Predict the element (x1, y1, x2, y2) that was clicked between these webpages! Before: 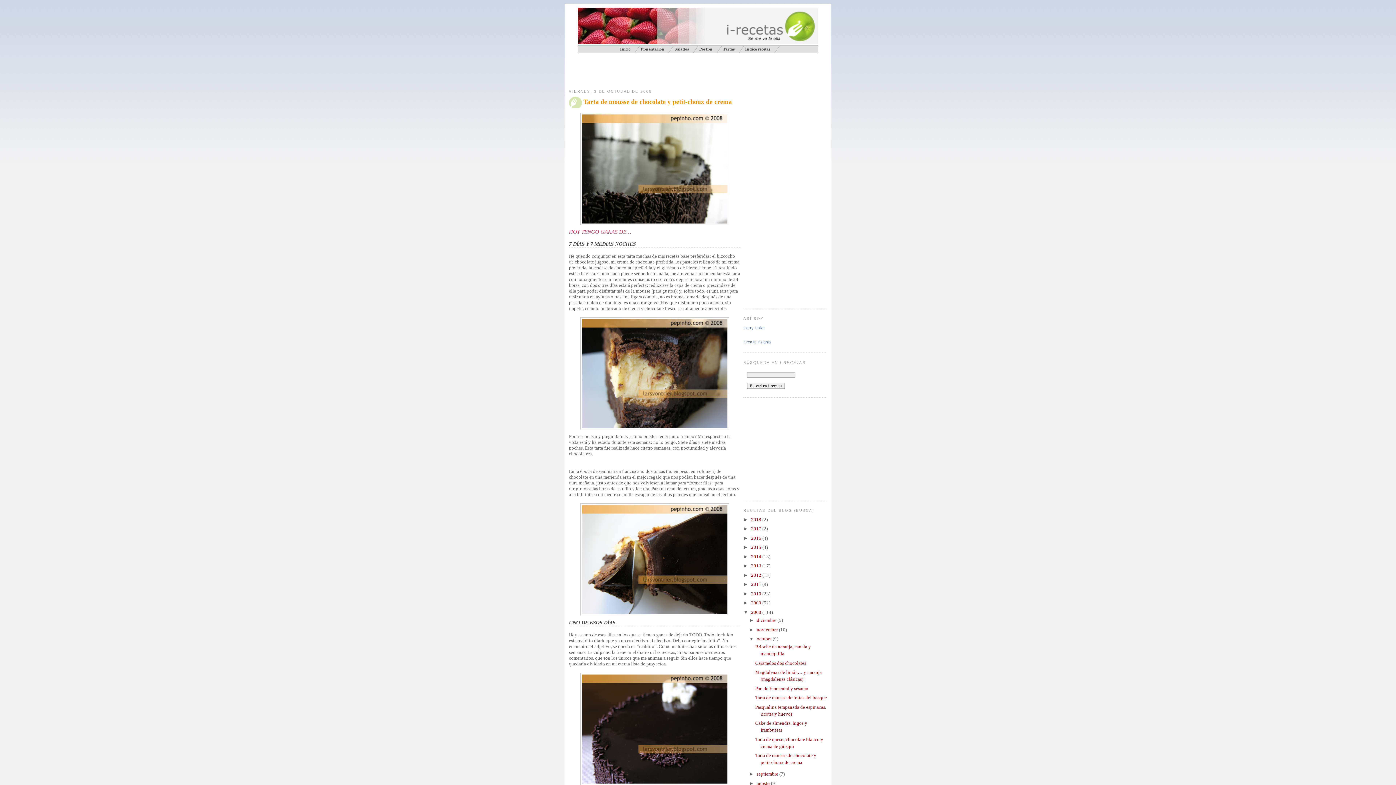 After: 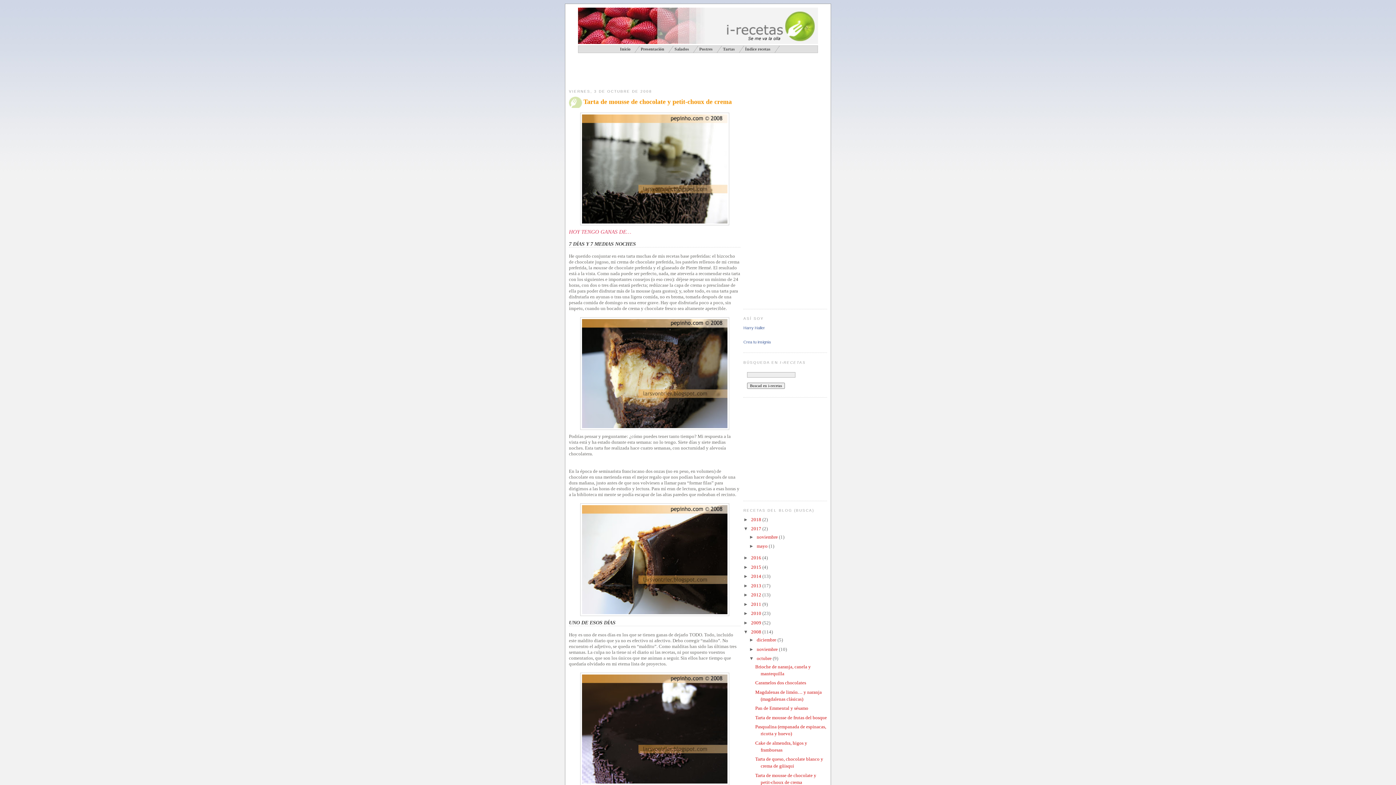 Action: label: ►   bbox: (743, 526, 751, 531)